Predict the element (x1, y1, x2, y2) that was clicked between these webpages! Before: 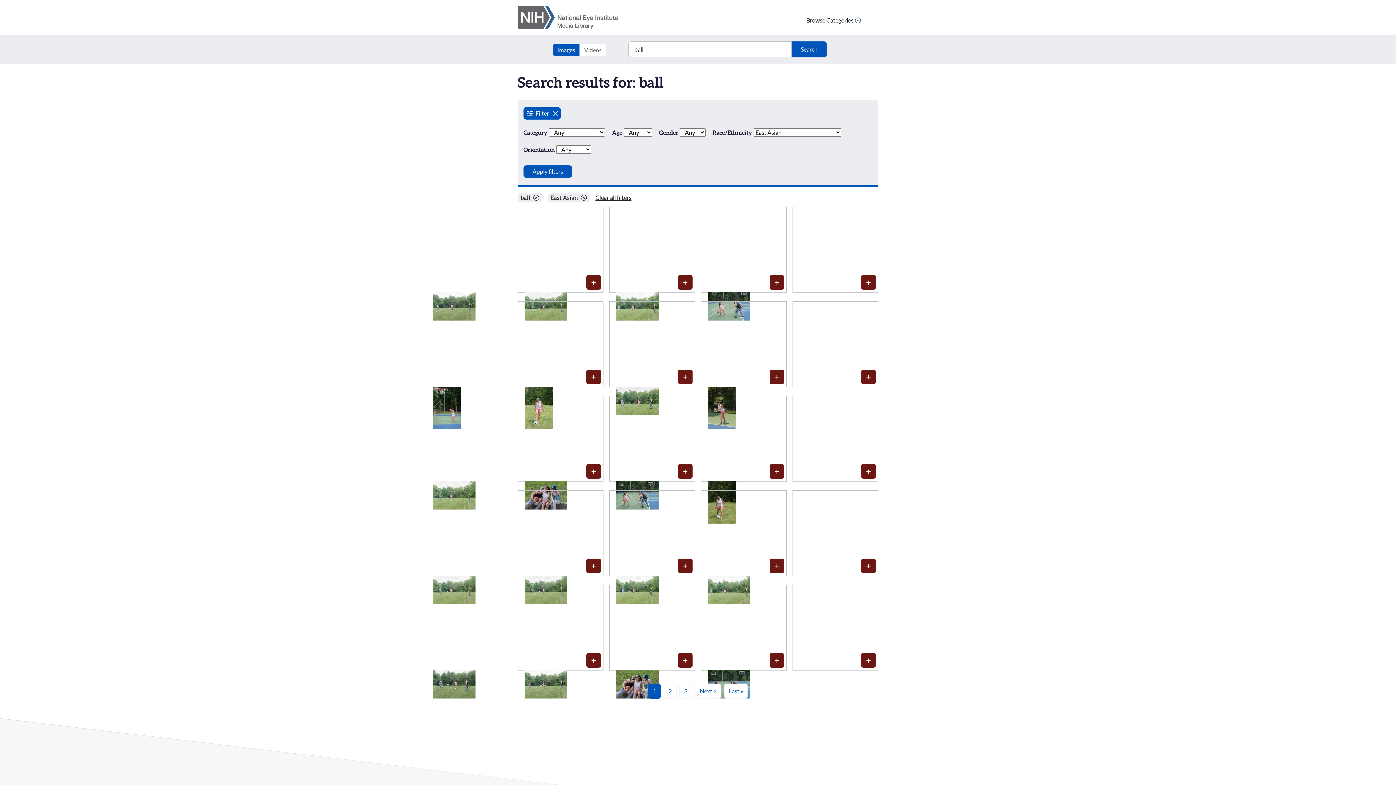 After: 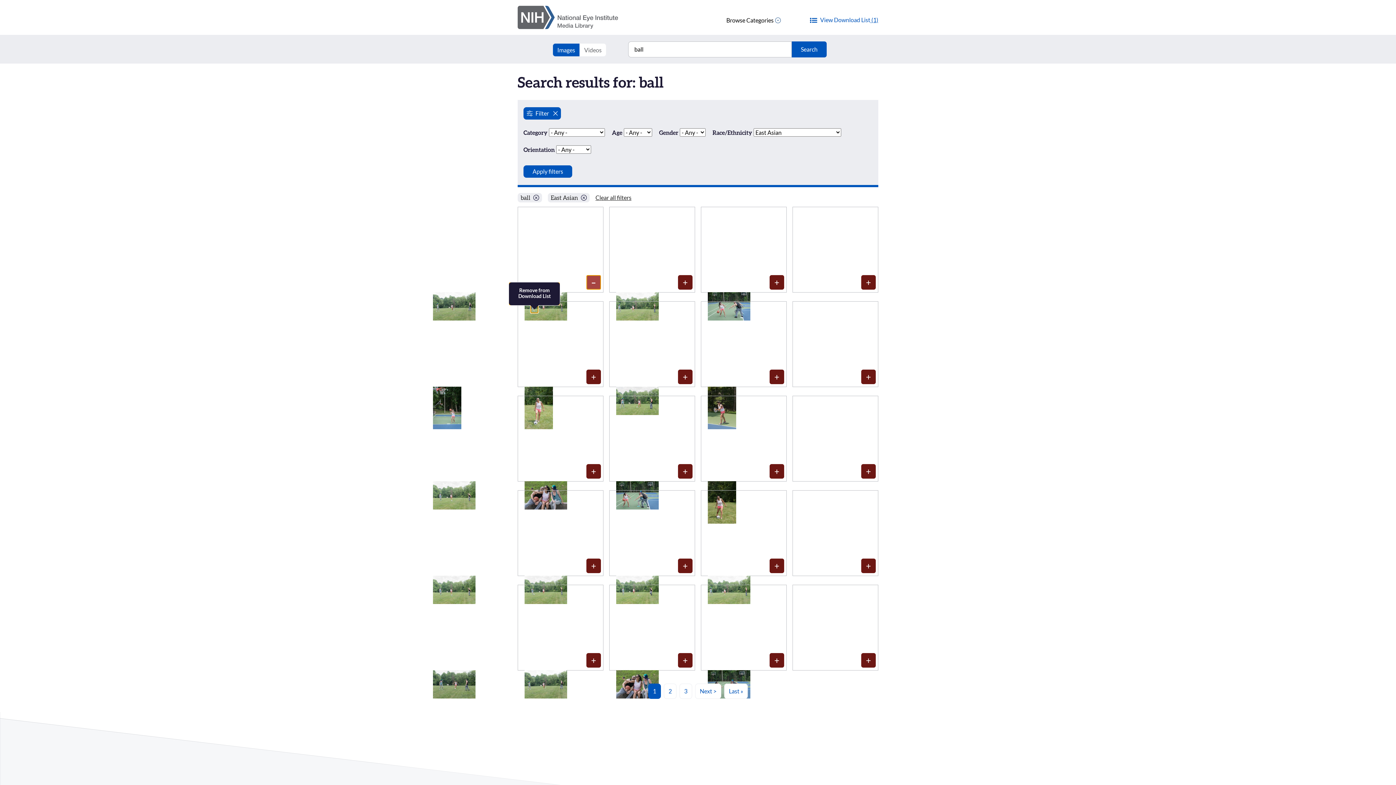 Action: label: Media item 1573: Add to Download List bbox: (586, 275, 601, 289)